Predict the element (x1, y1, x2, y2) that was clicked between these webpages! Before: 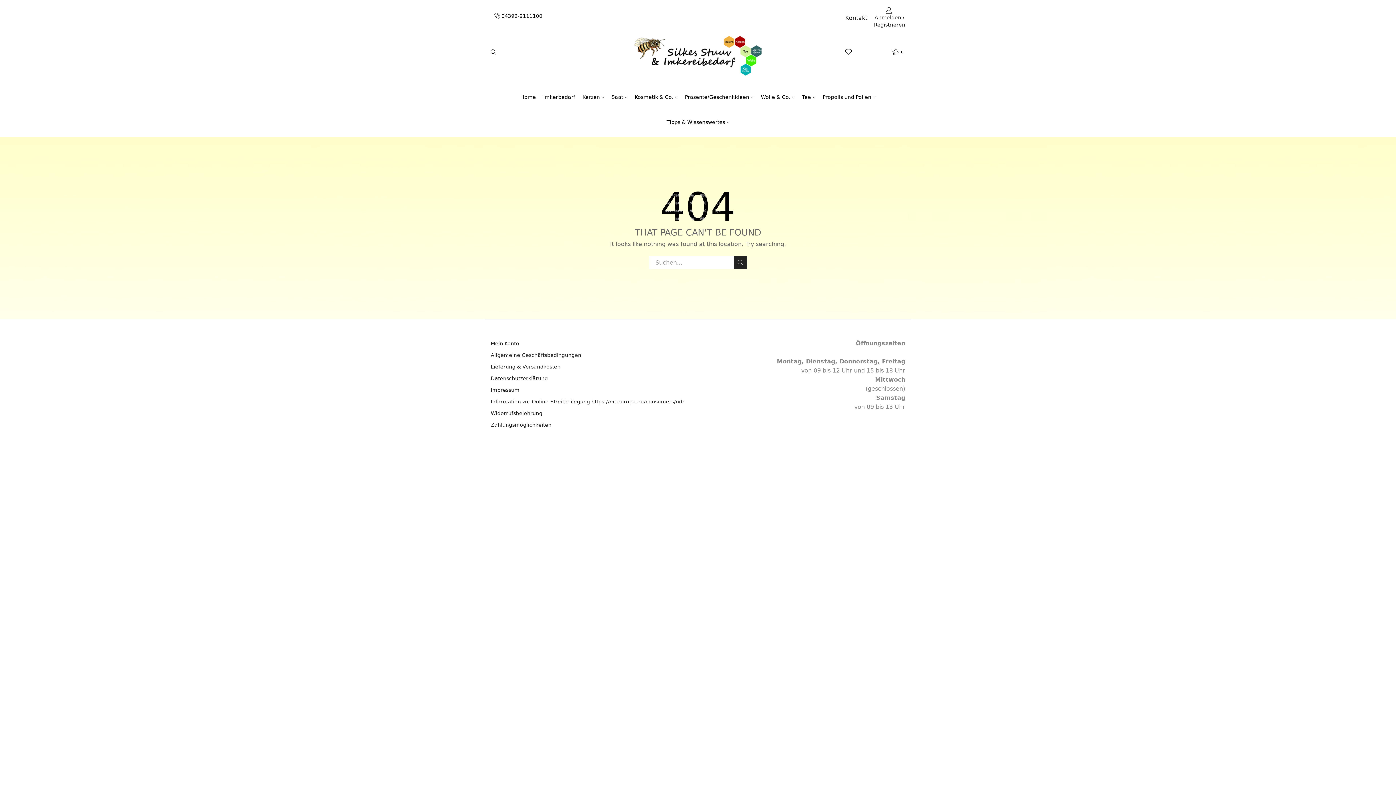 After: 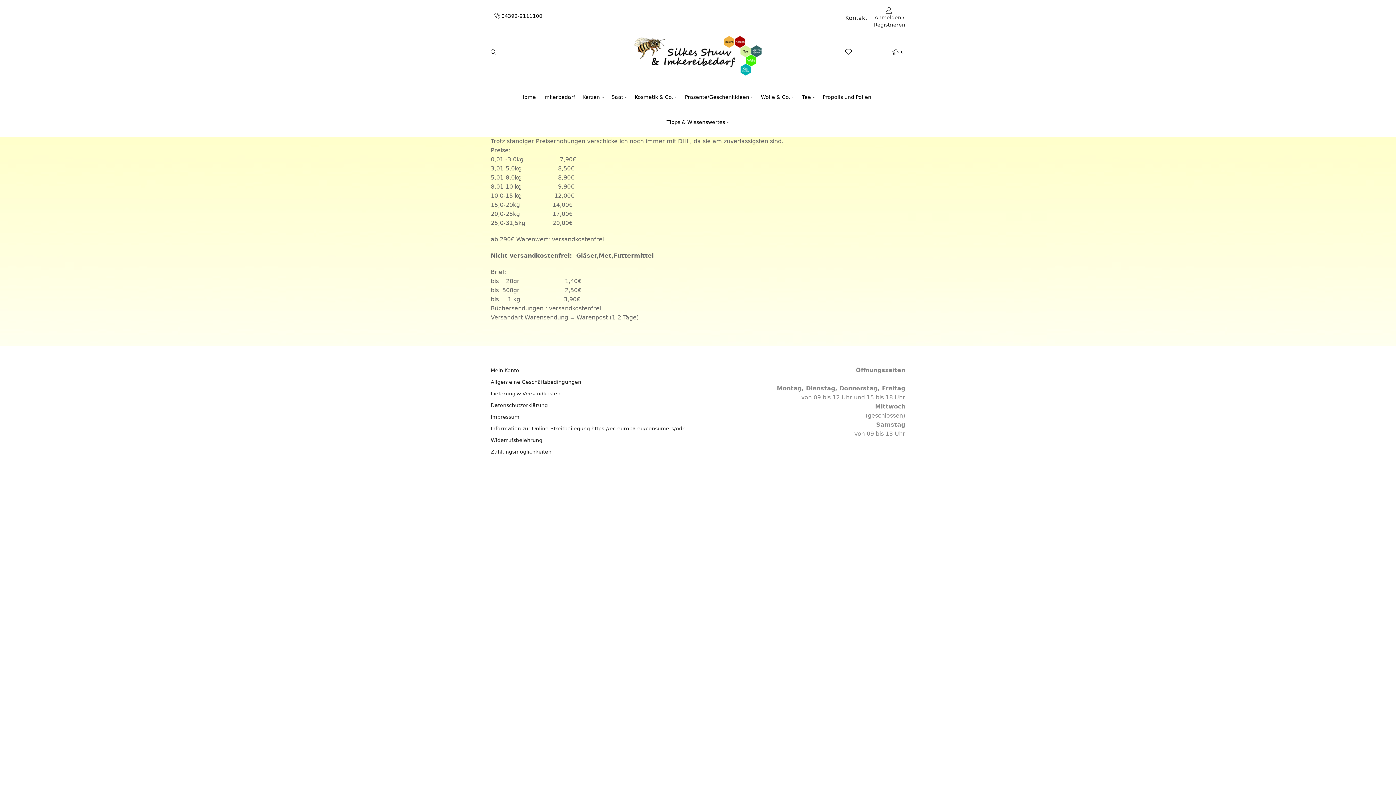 Action: label: Lieferung & Versandkosten bbox: (490, 361, 560, 372)